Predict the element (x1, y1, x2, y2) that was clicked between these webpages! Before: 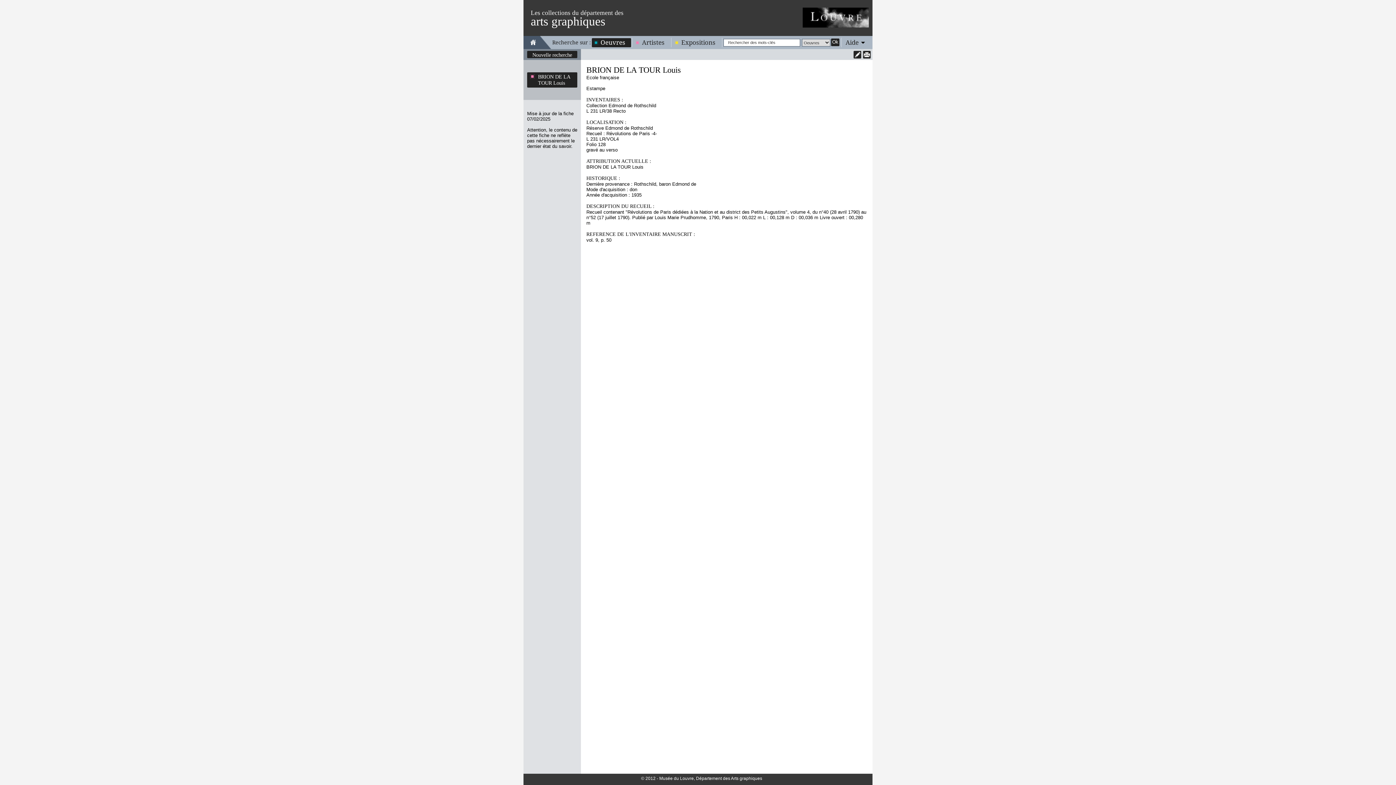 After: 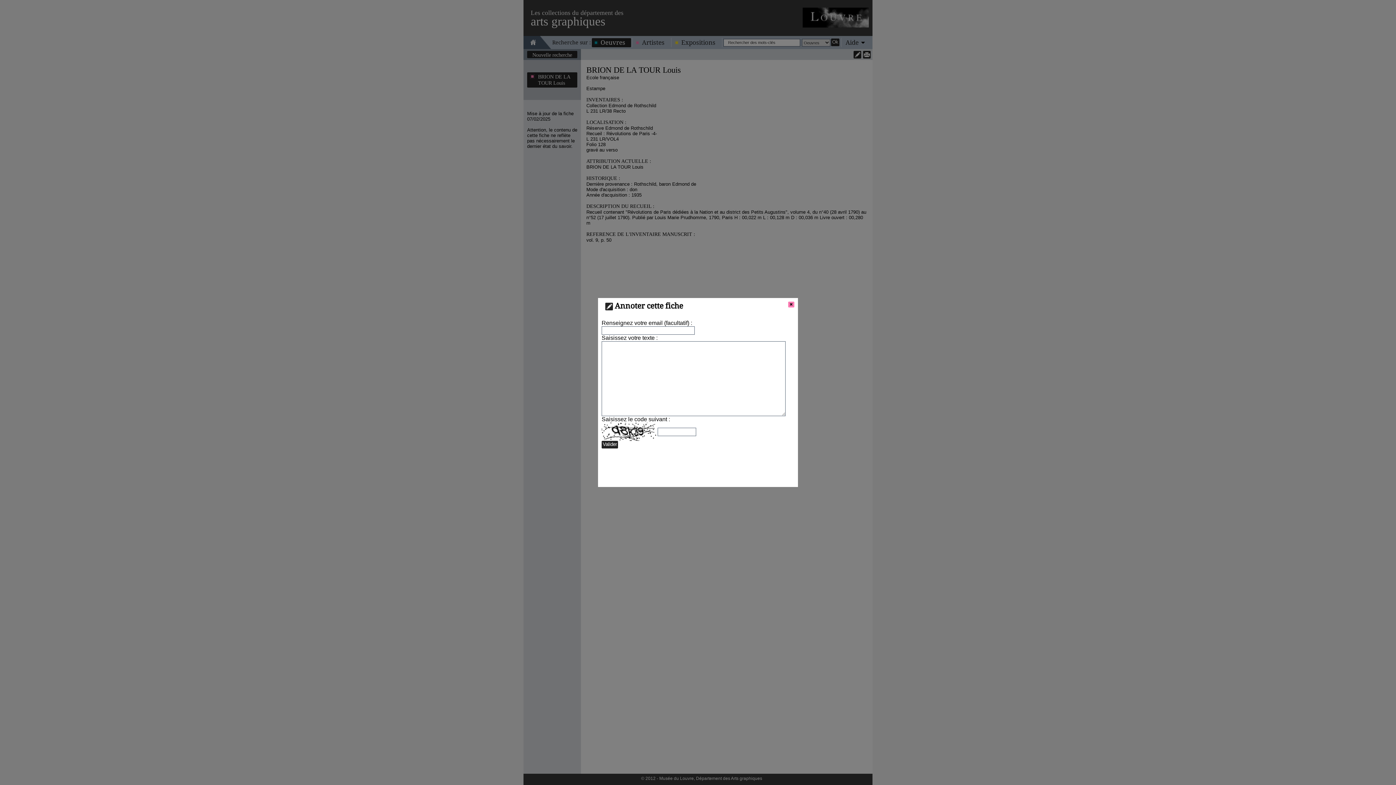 Action: bbox: (853, 50, 861, 58)